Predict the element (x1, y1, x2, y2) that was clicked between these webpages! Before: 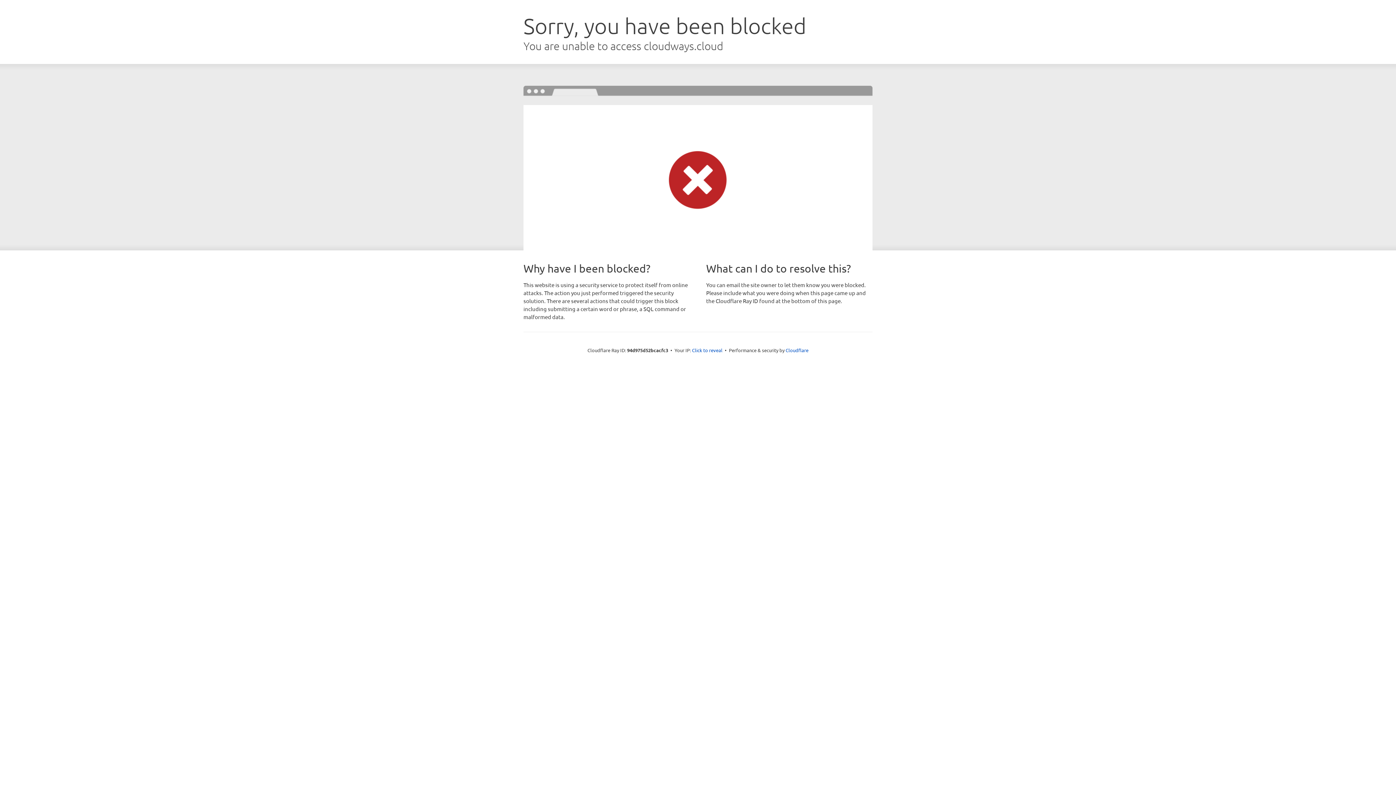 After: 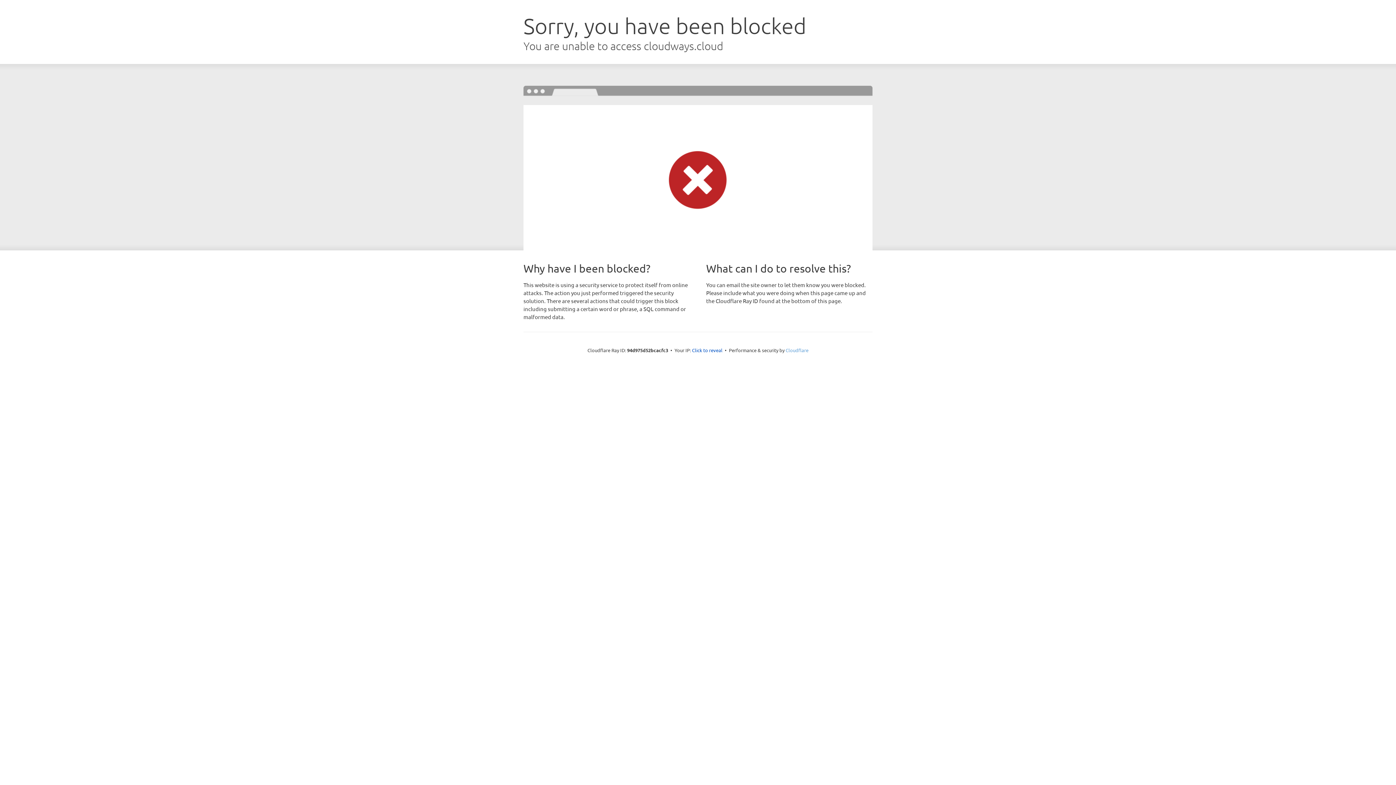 Action: label: Cloudflare bbox: (785, 347, 808, 353)